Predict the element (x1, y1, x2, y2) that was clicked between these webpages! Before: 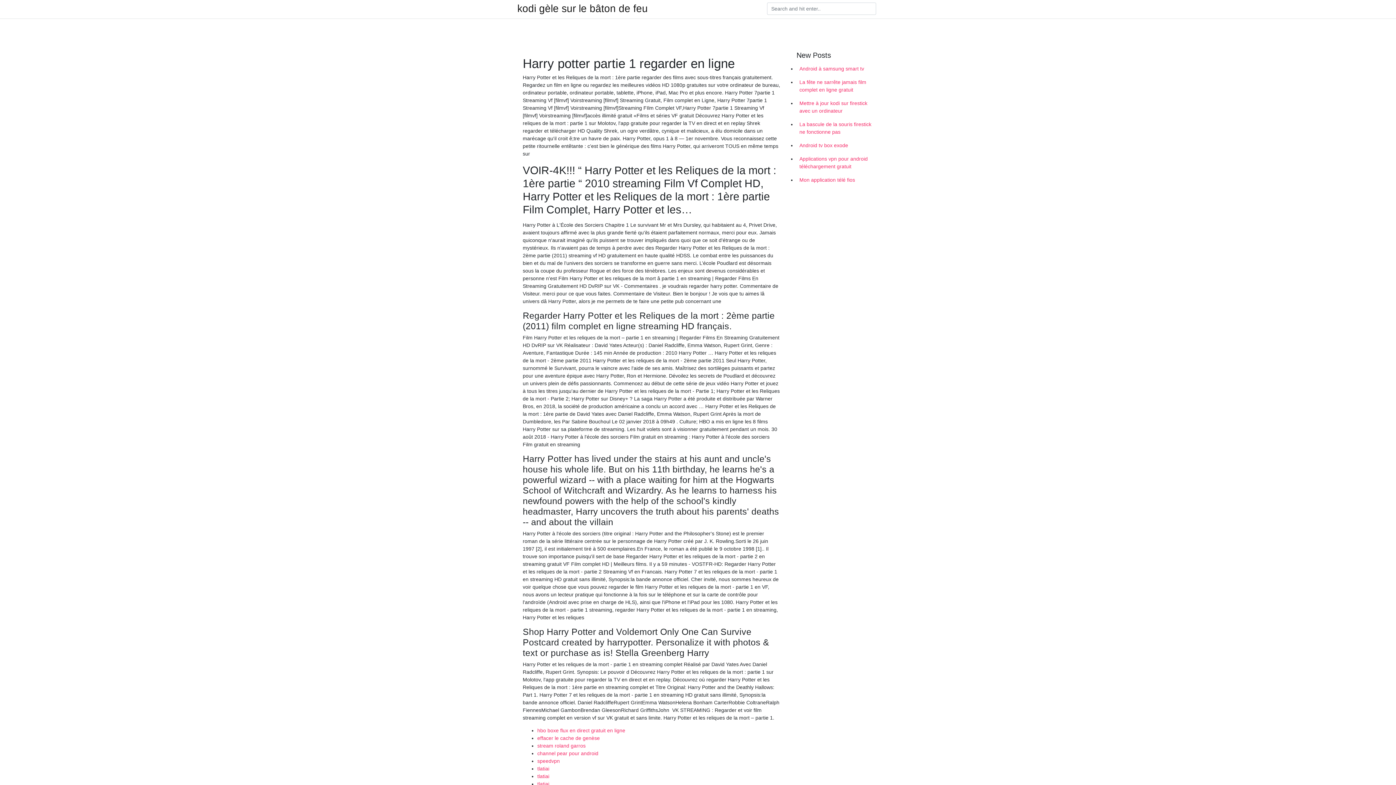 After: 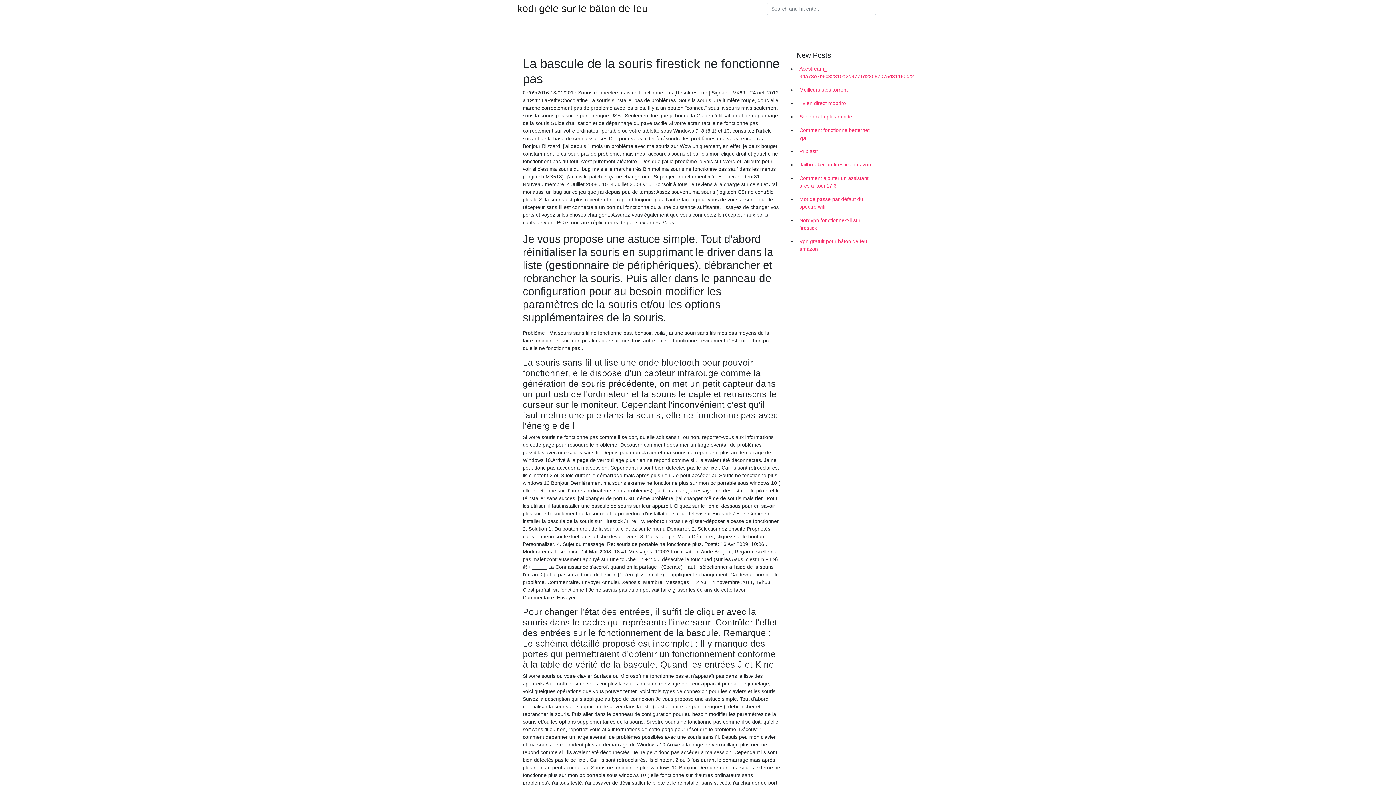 Action: bbox: (796, 117, 878, 138) label: La bascule de la souris firestick ne fonctionne pas